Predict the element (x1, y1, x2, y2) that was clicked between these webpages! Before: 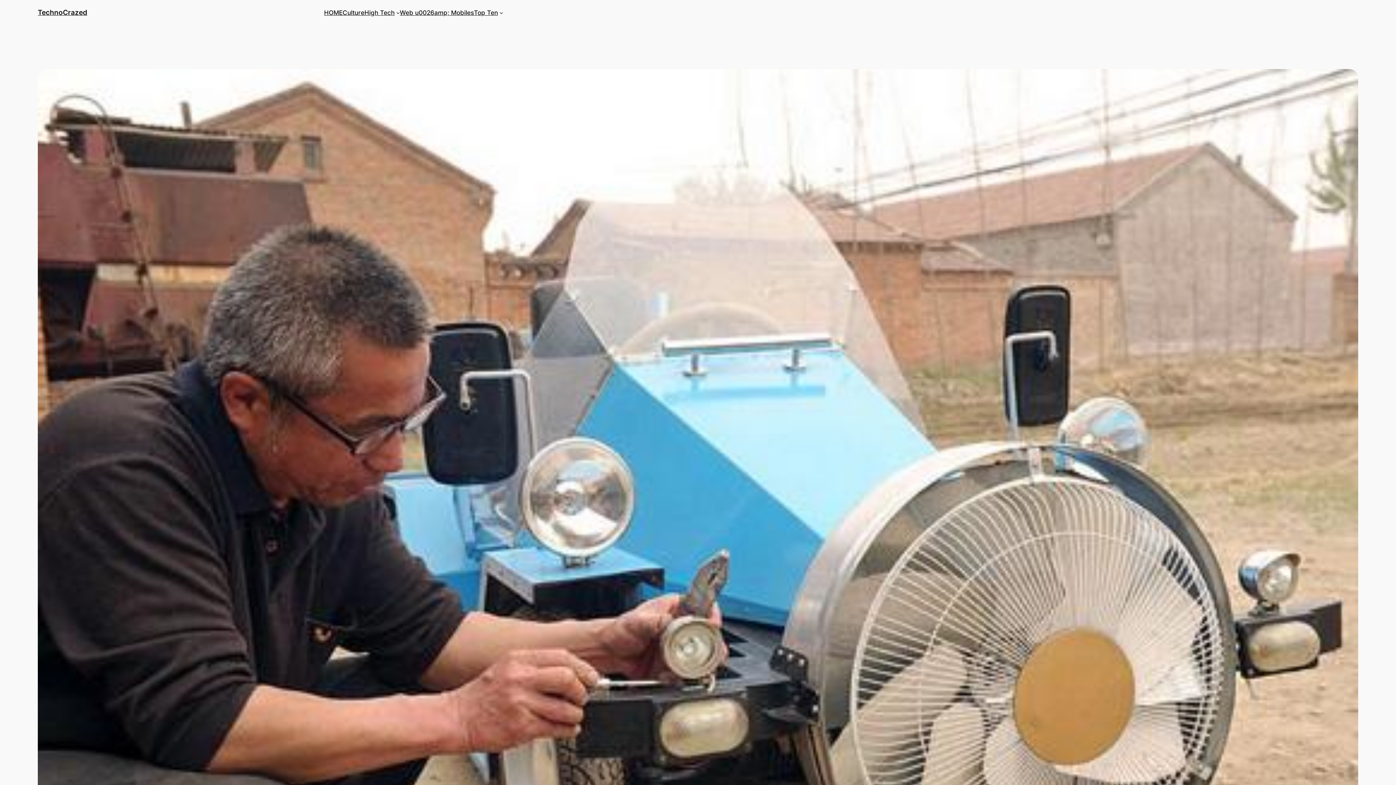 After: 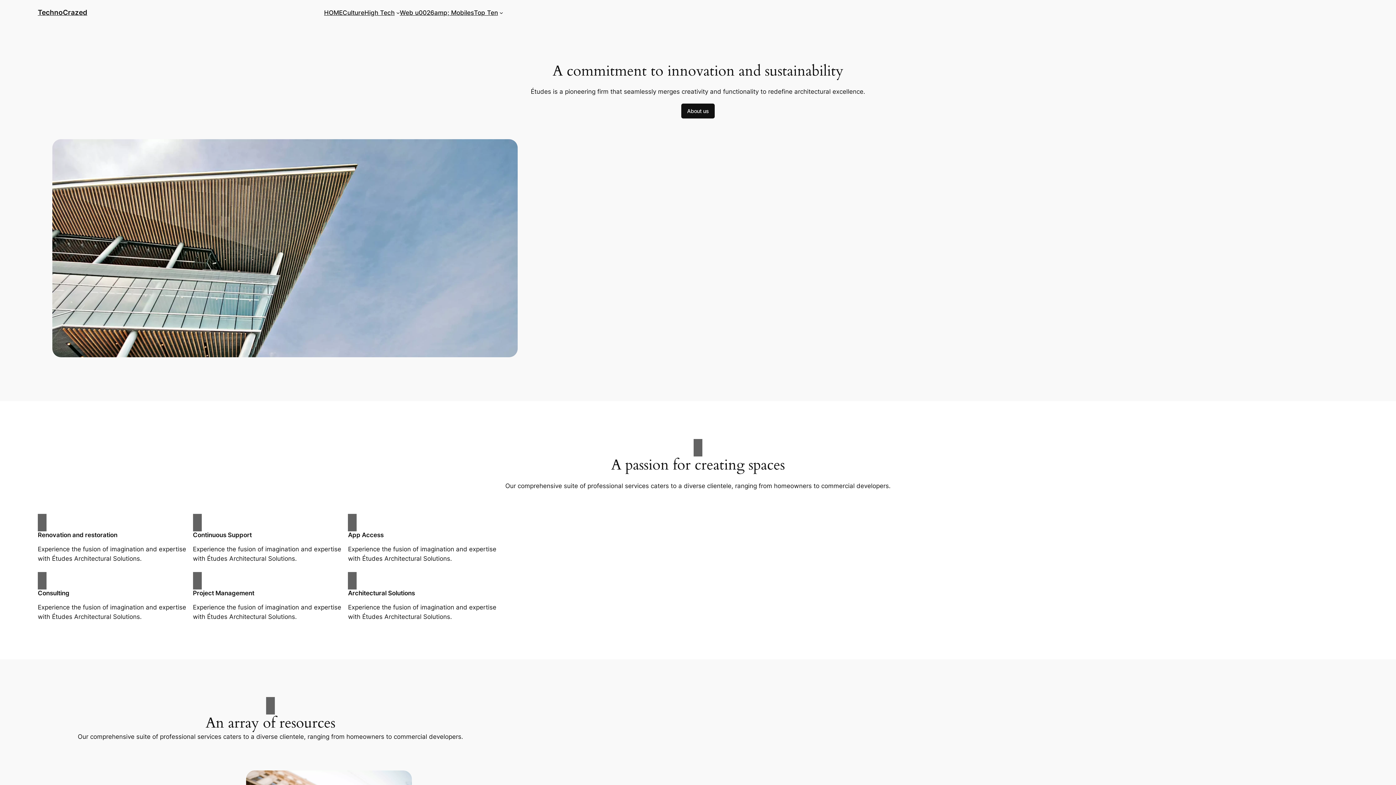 Action: label: TechnoCrazed bbox: (37, 8, 87, 16)